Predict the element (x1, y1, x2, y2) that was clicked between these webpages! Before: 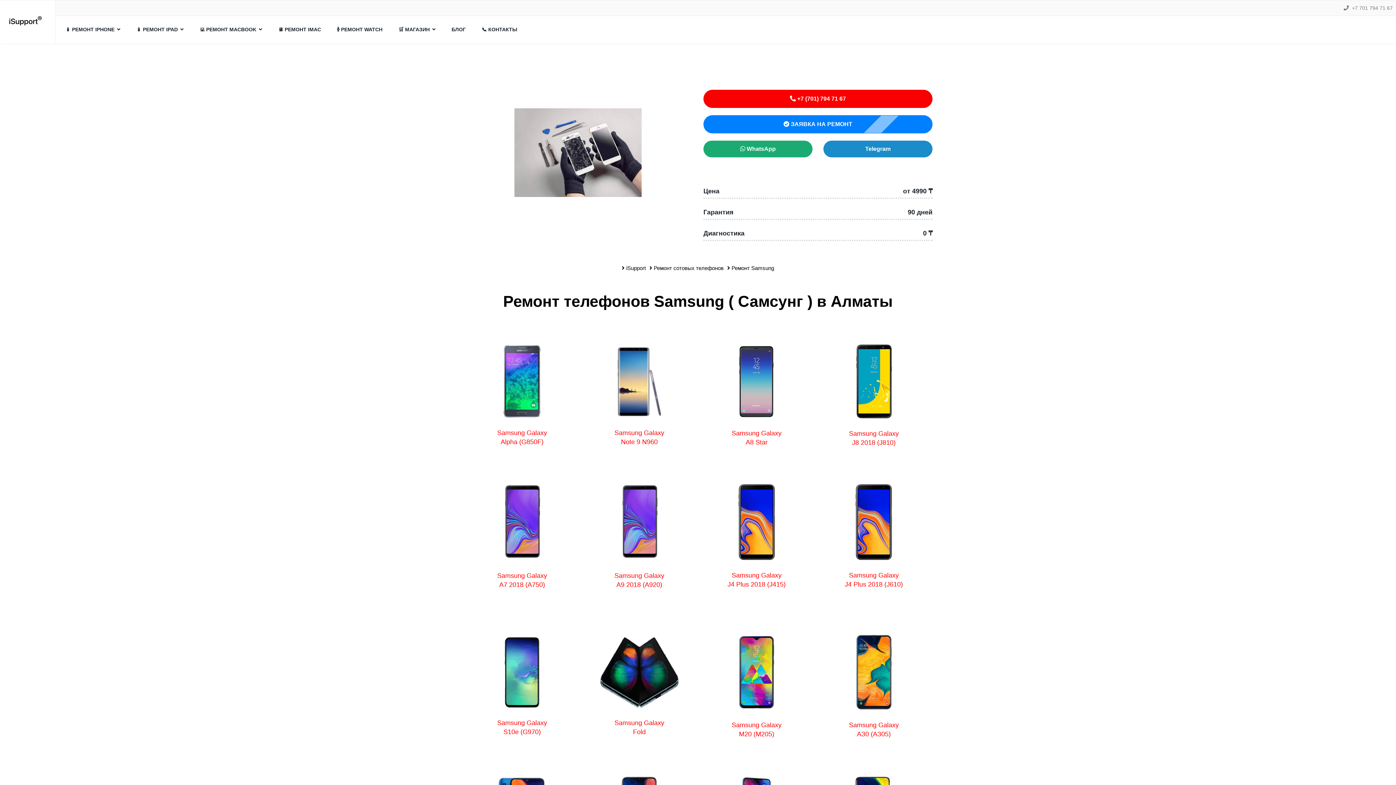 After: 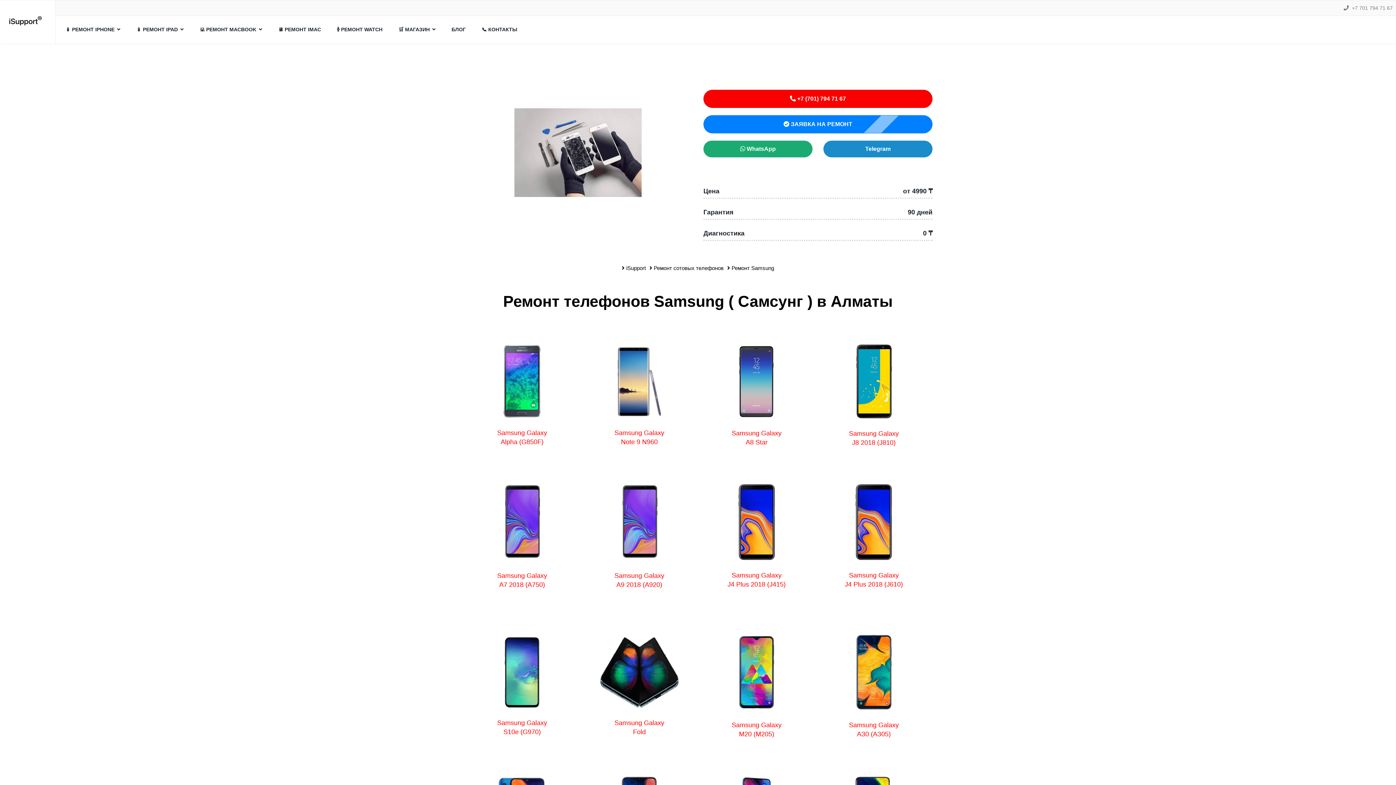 Action: label:  Ремонт Samsung bbox: (725, 262, 776, 274)